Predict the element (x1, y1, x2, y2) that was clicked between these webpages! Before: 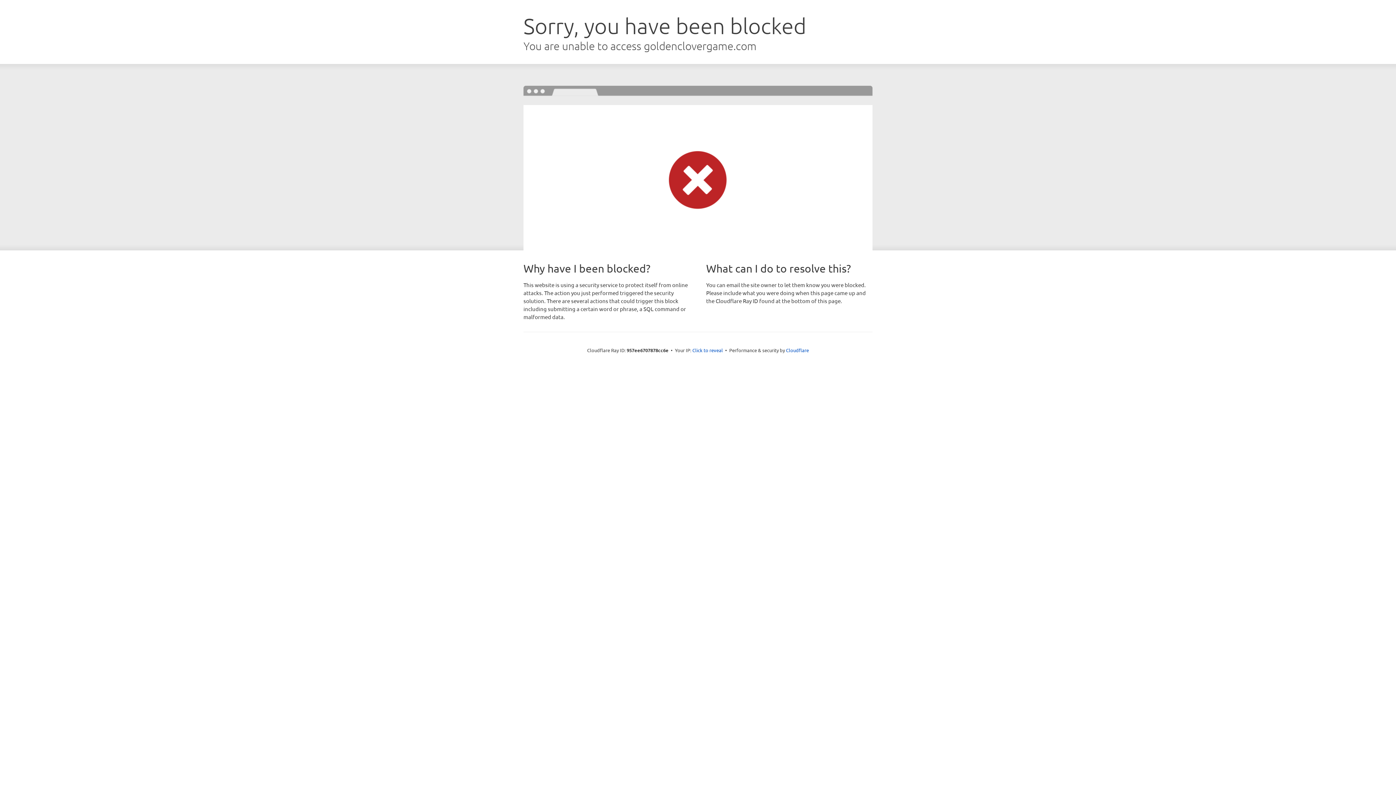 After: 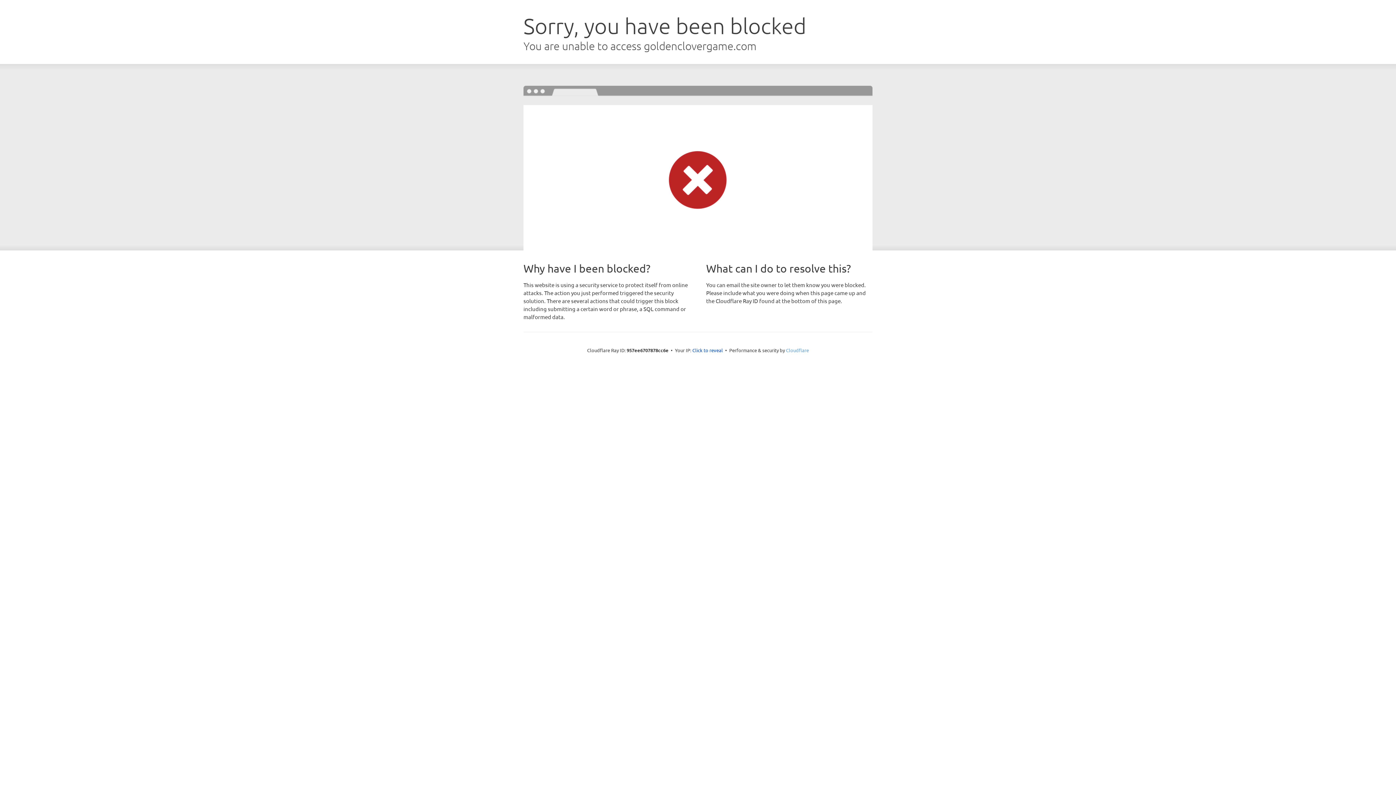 Action: label: Cloudflare bbox: (786, 347, 809, 353)